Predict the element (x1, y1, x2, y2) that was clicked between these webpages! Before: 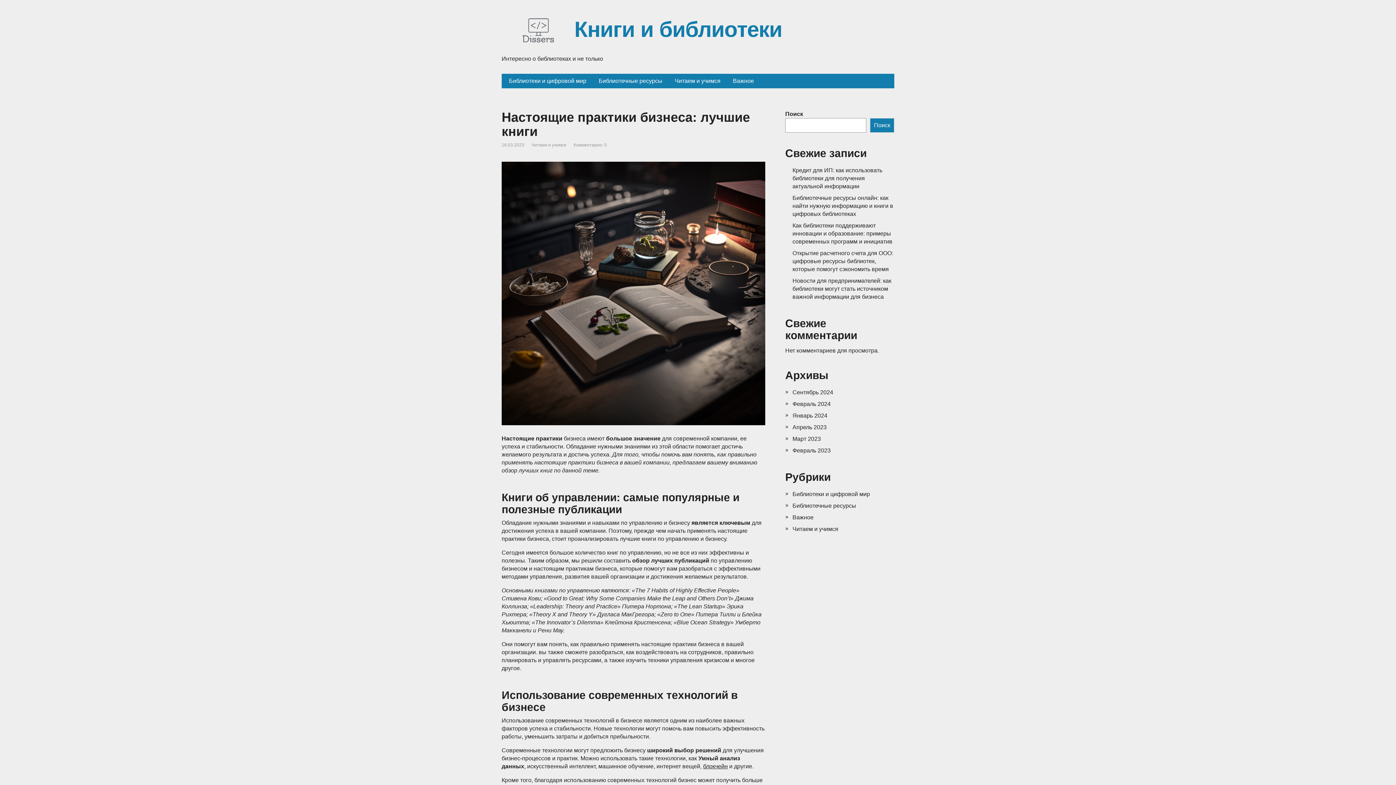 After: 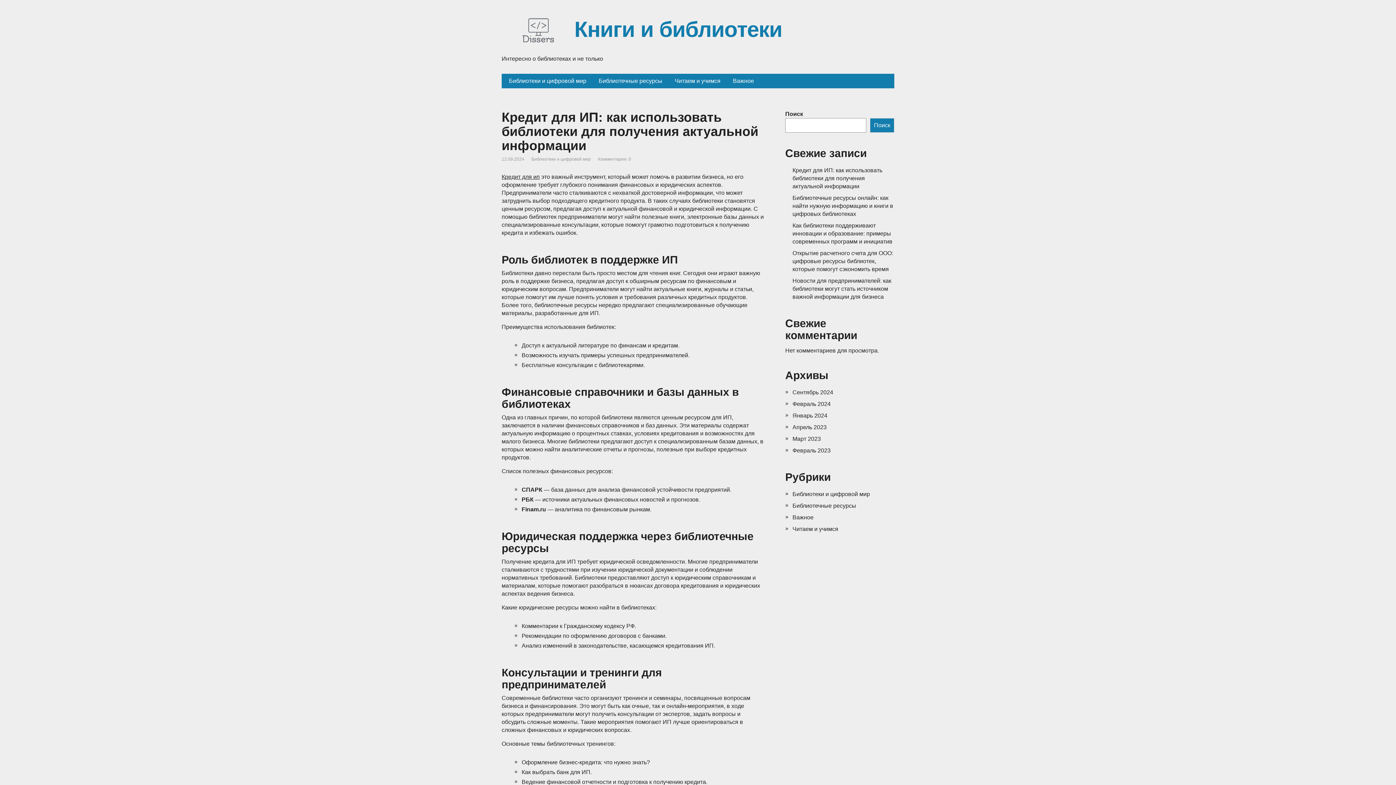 Action: label: Кредит для ИП: как использовать библиотеки для получения актуальной информации bbox: (792, 167, 882, 189)